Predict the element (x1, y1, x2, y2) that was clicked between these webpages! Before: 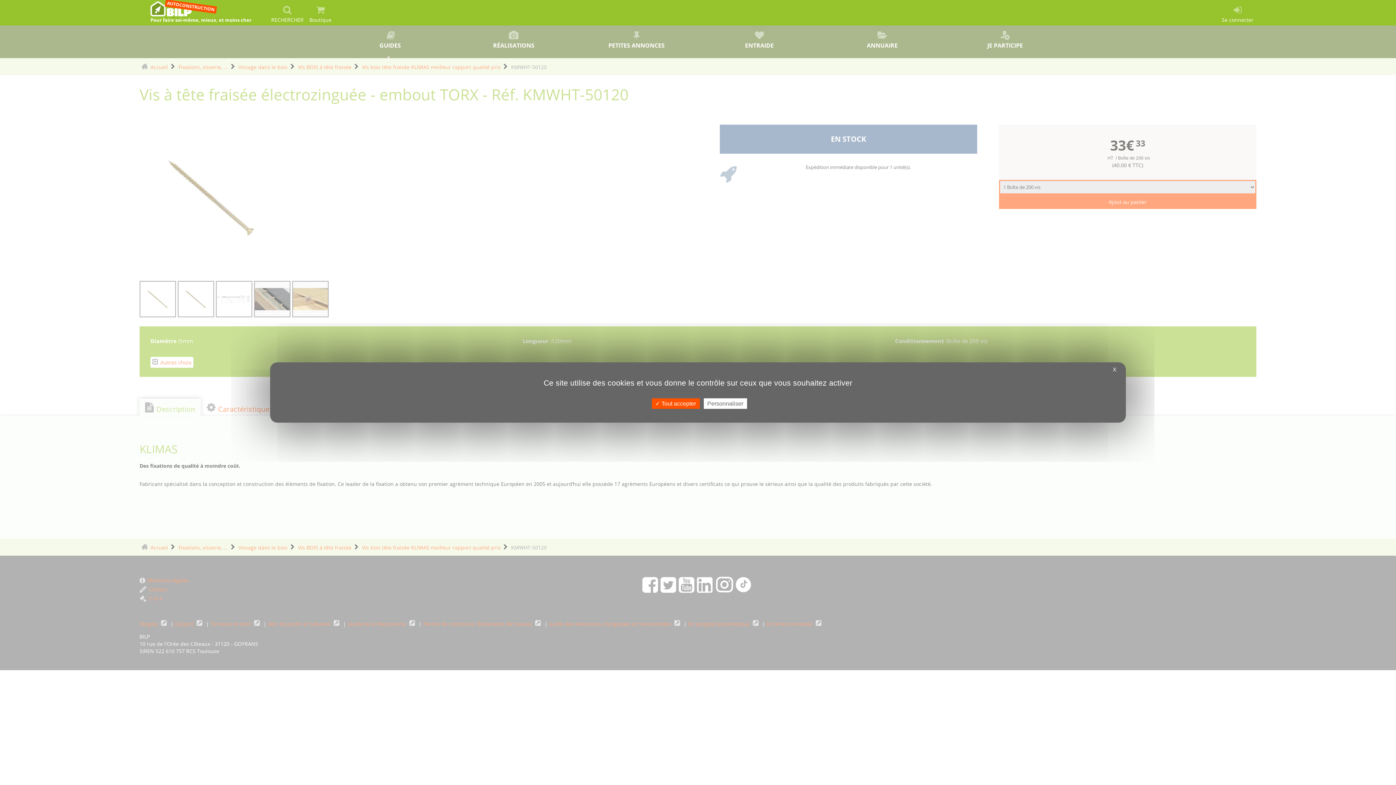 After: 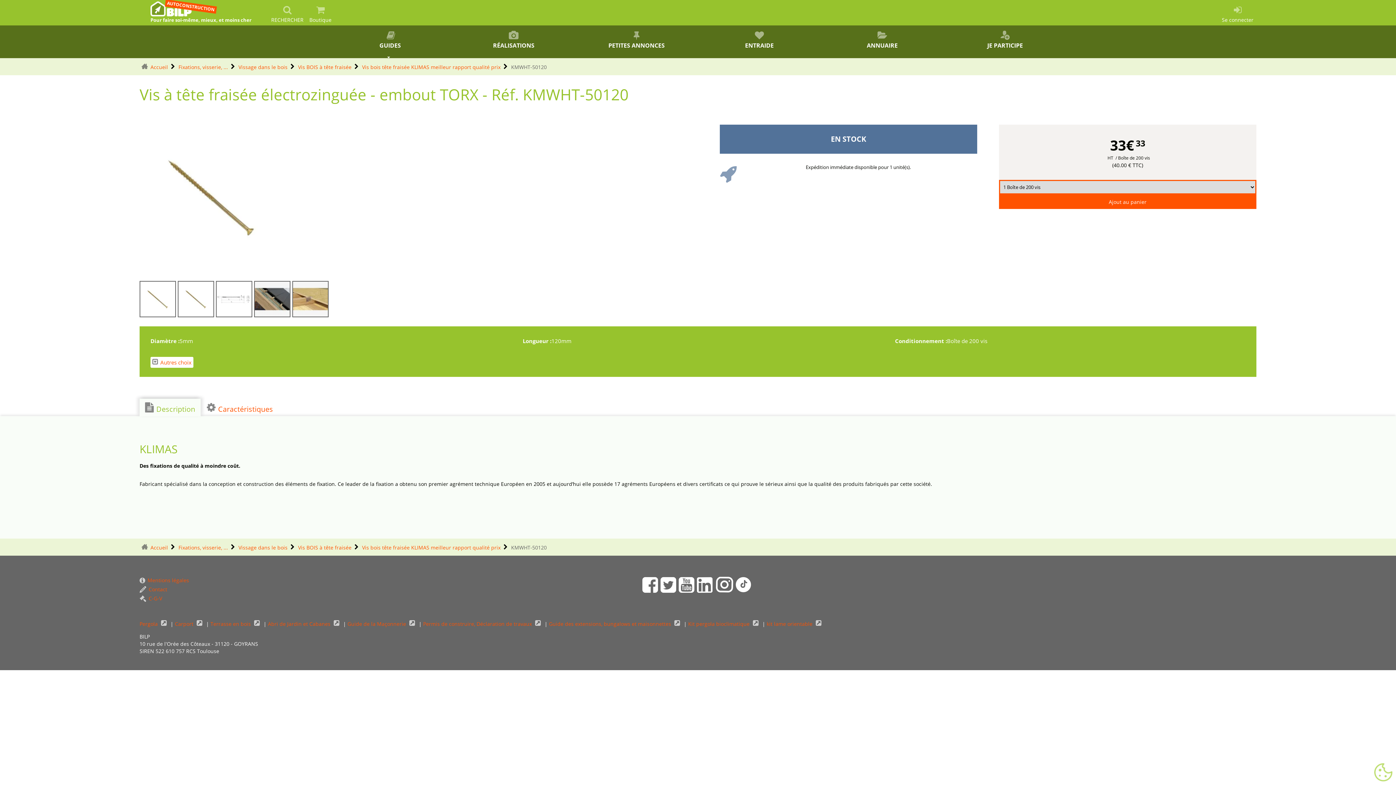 Action: bbox: (651, 398, 699, 409) label:  Tout accepter